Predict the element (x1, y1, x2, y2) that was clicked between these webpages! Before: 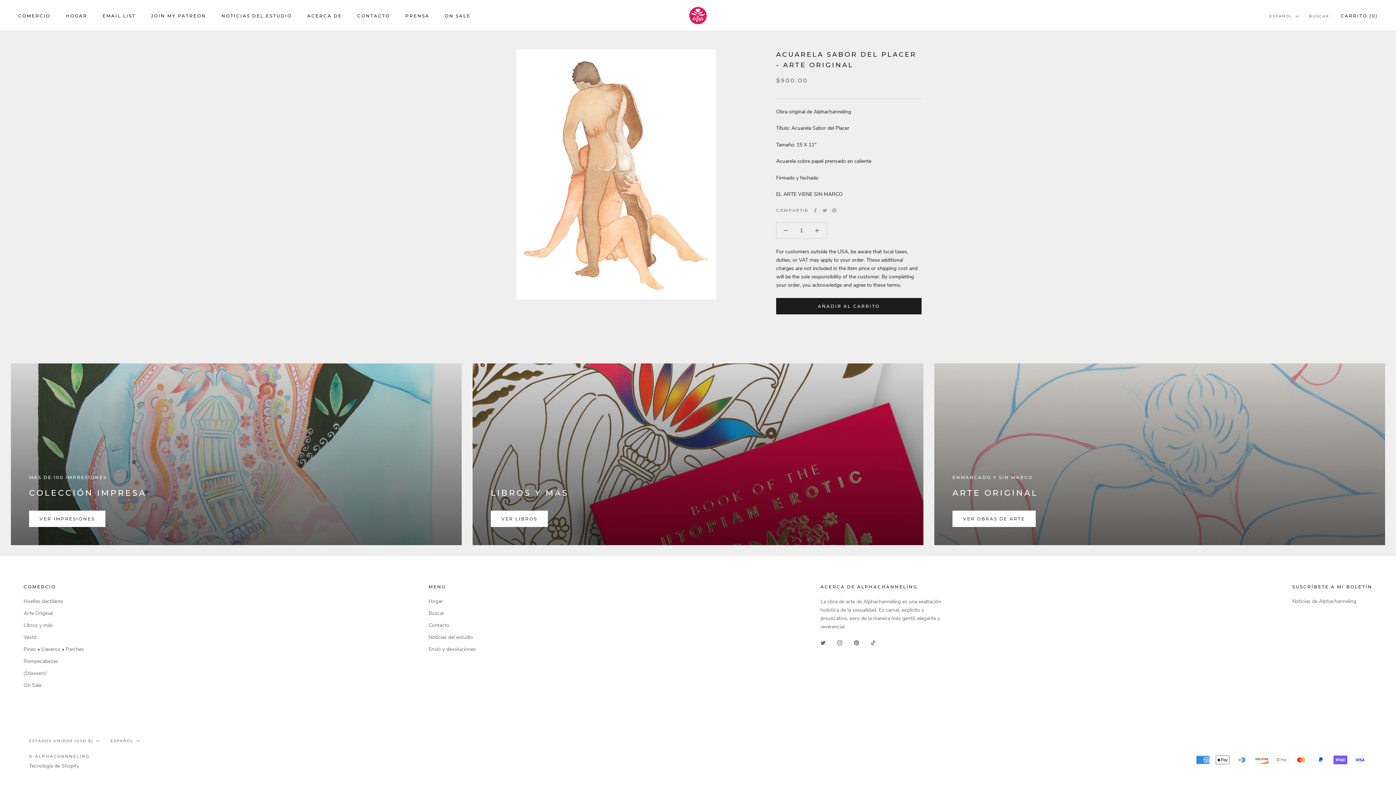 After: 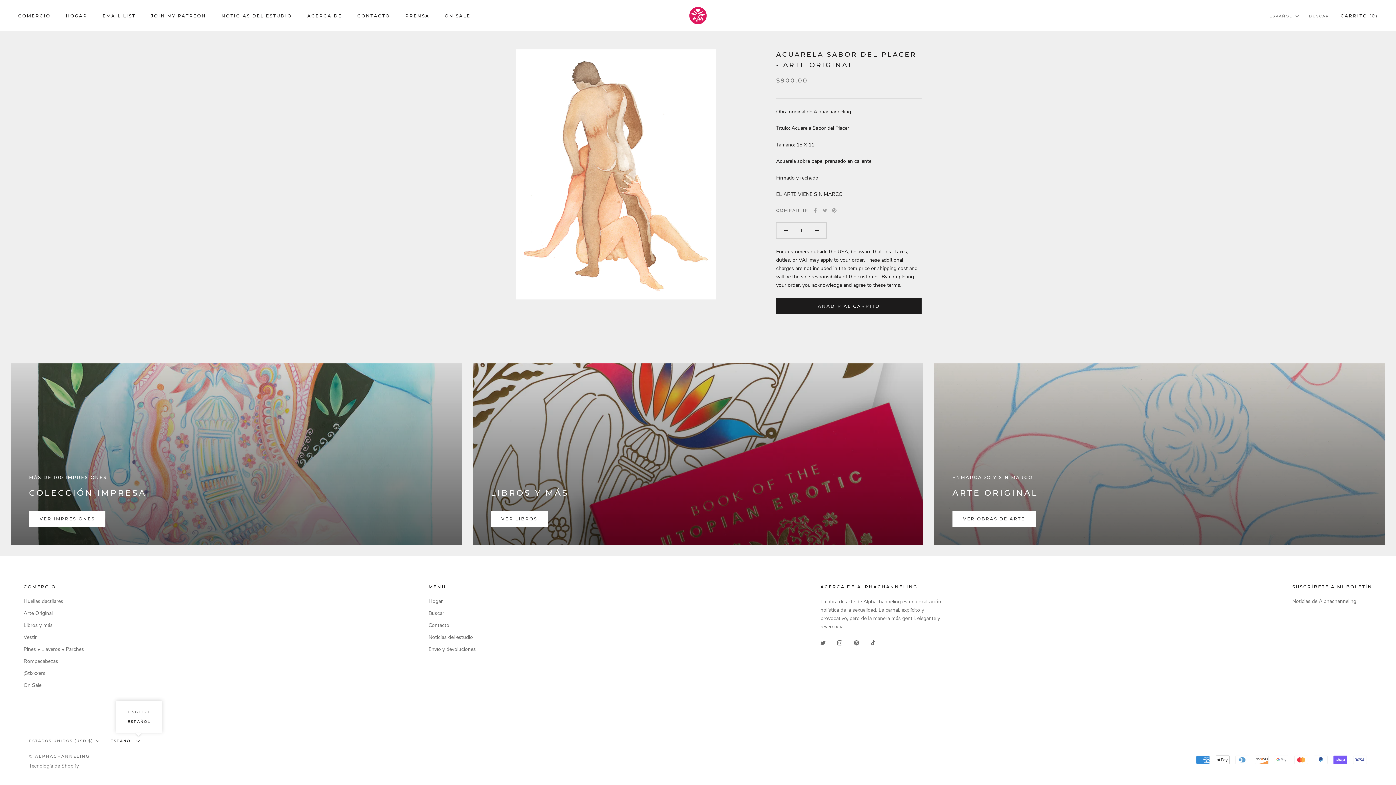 Action: label: ESPAÑOL bbox: (110, 737, 140, 745)